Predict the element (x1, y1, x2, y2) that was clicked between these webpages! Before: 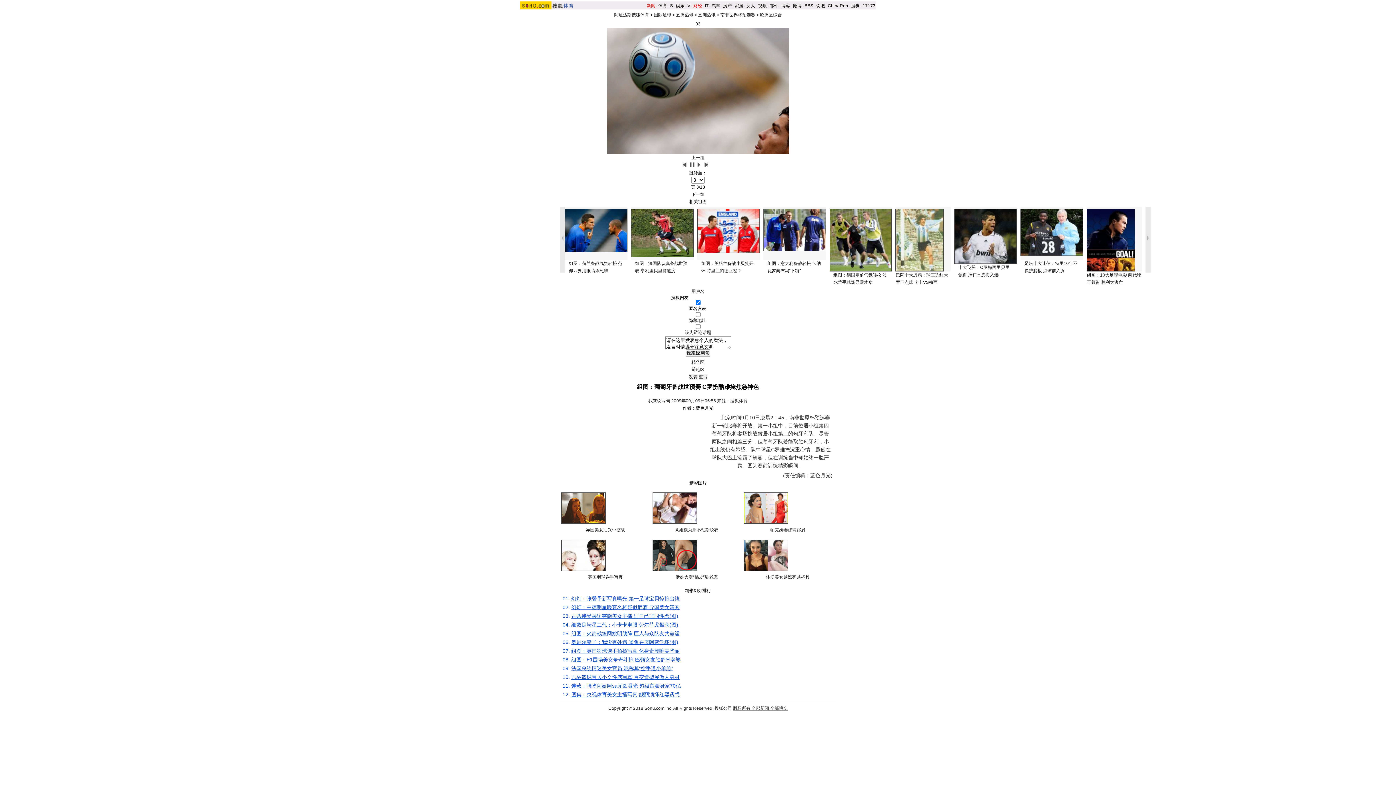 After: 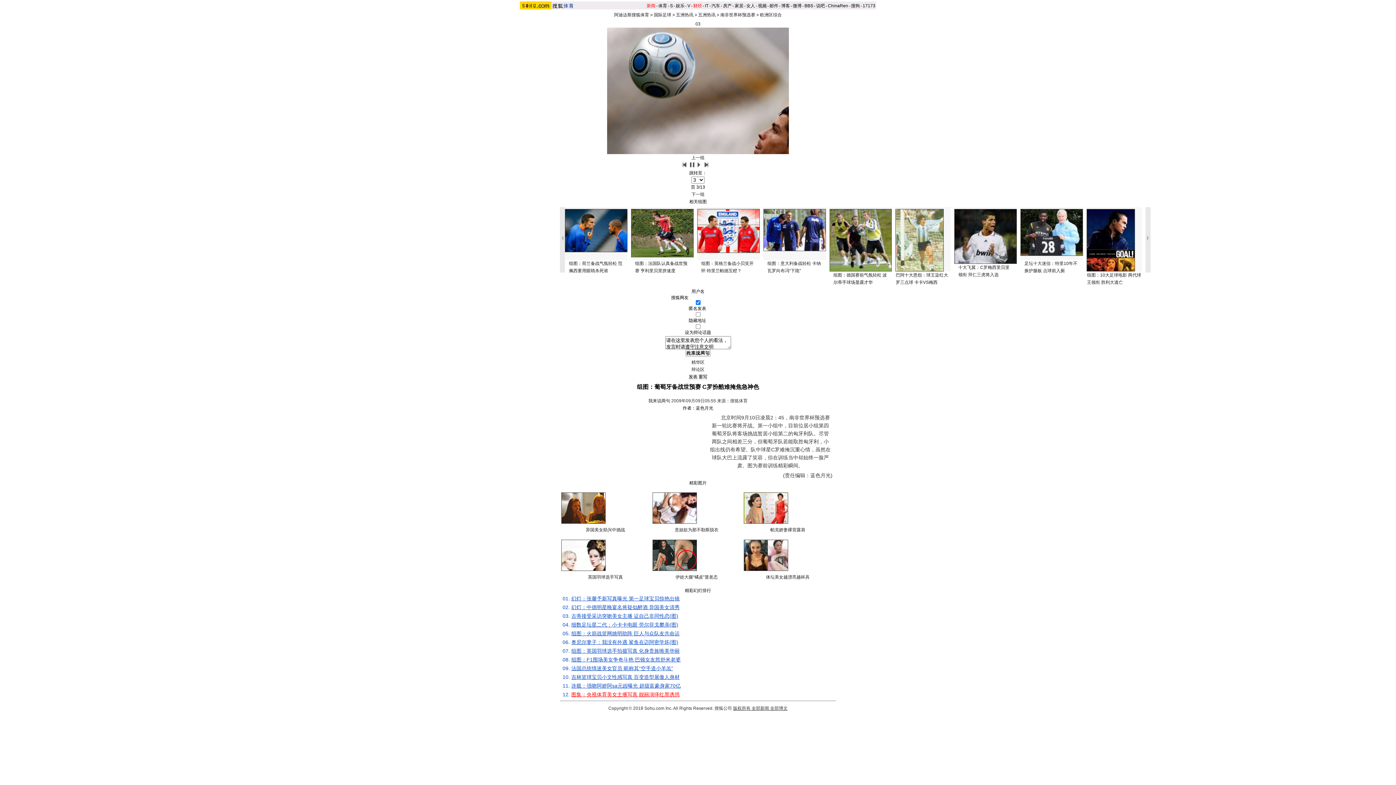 Action: bbox: (571, 692, 679, 697) label: 图集：央视体育美女主播写真 靓丽演绎红黑诱惑